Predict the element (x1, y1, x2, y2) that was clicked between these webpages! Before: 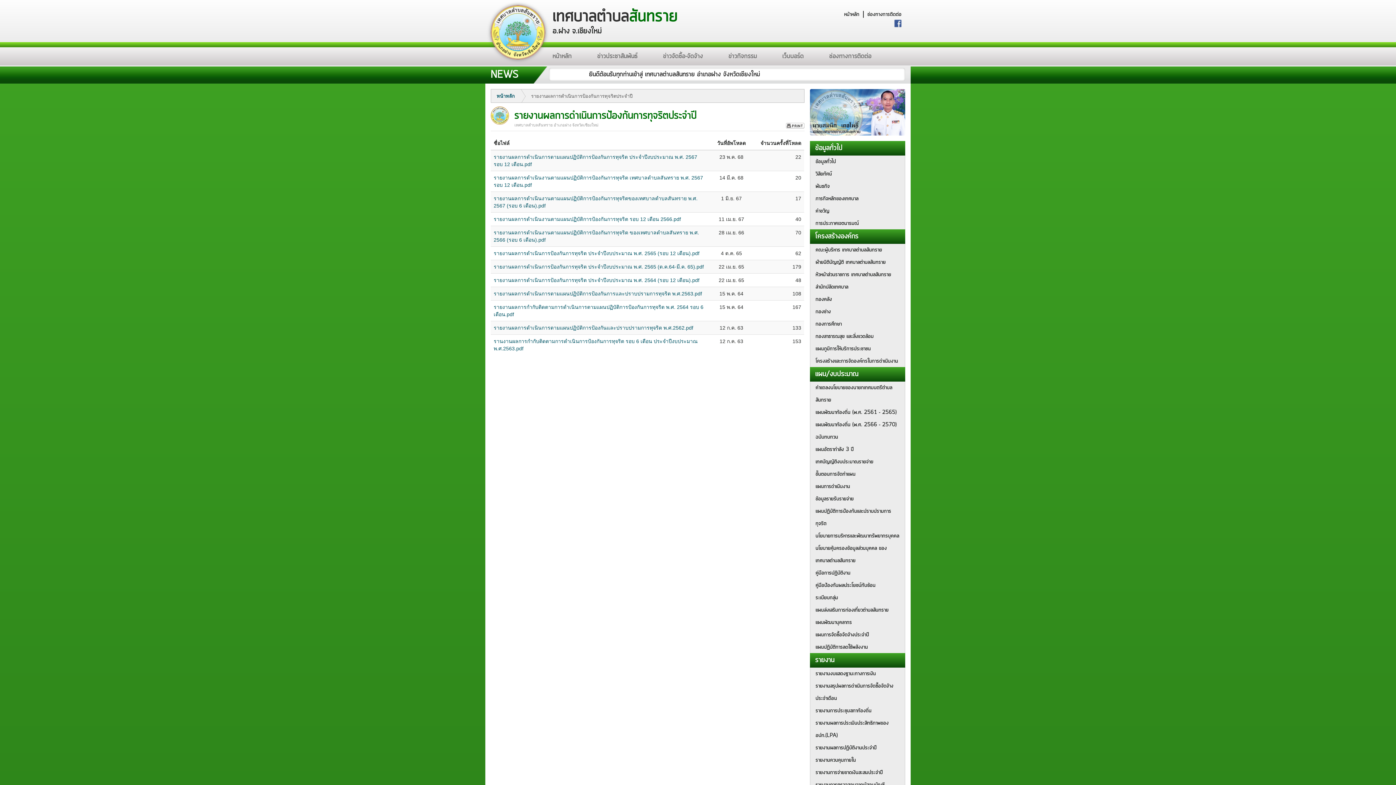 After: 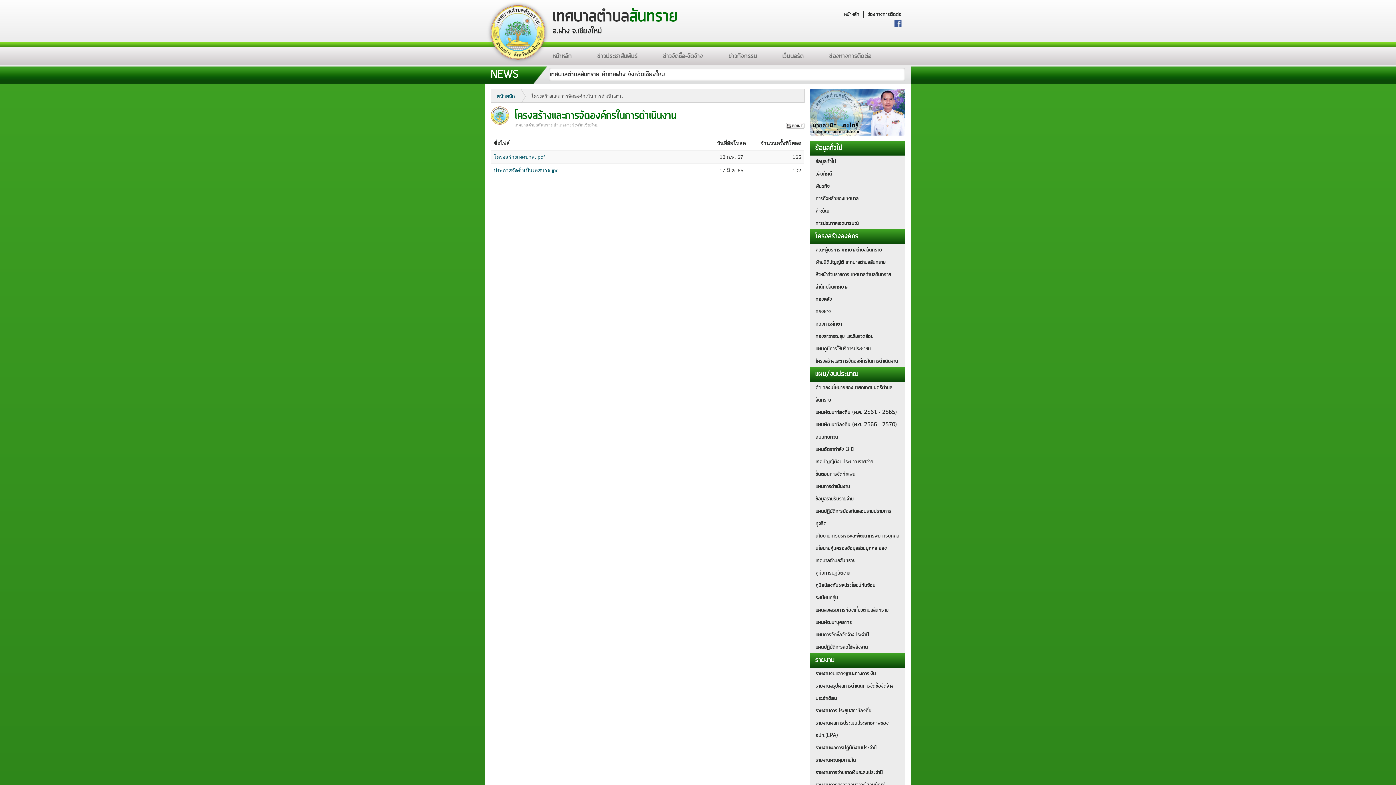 Action: label: โครงสร้างและการจัดองค์กรในการดำเนินงาน bbox: (810, 355, 905, 367)